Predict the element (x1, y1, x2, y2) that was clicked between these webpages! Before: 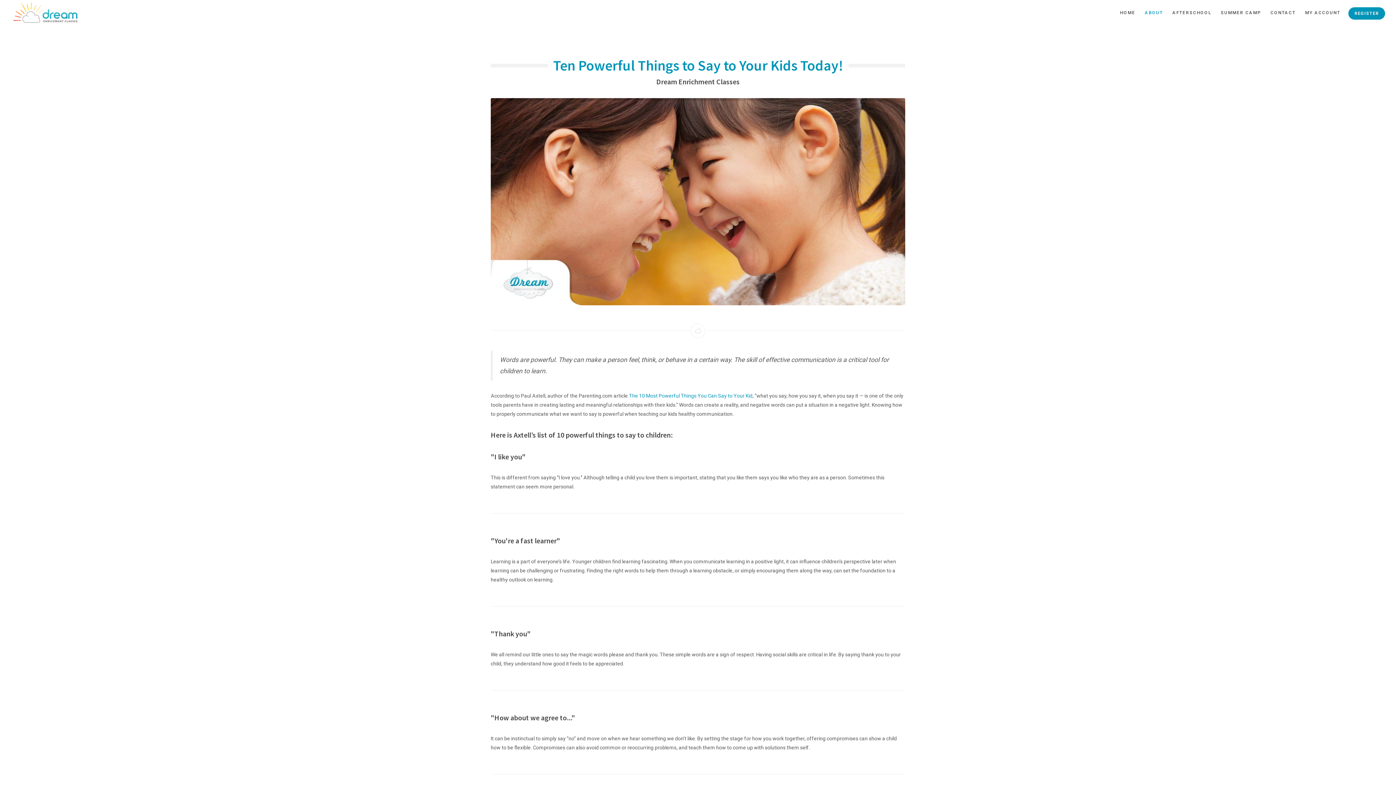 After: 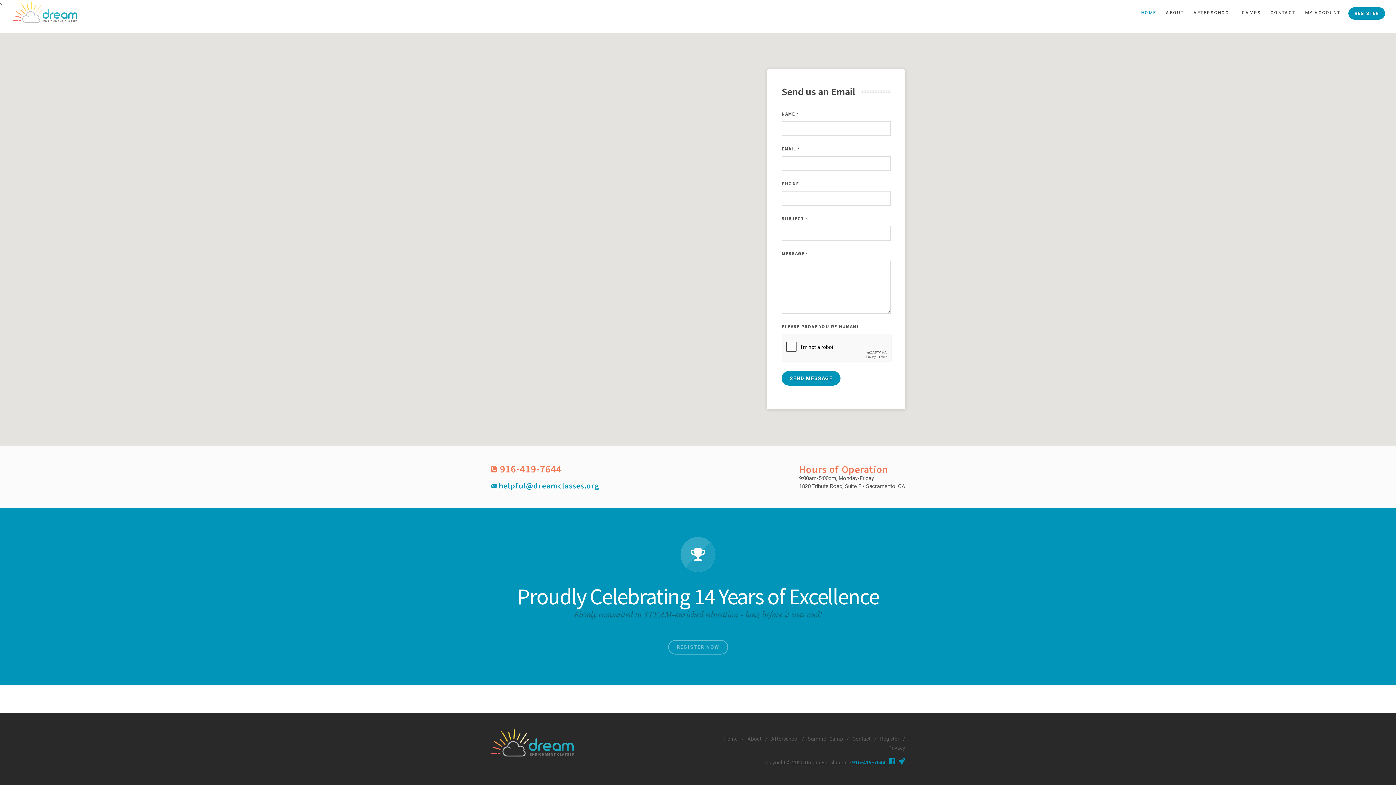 Action: bbox: (1266, 0, 1300, 25) label: CONTACT